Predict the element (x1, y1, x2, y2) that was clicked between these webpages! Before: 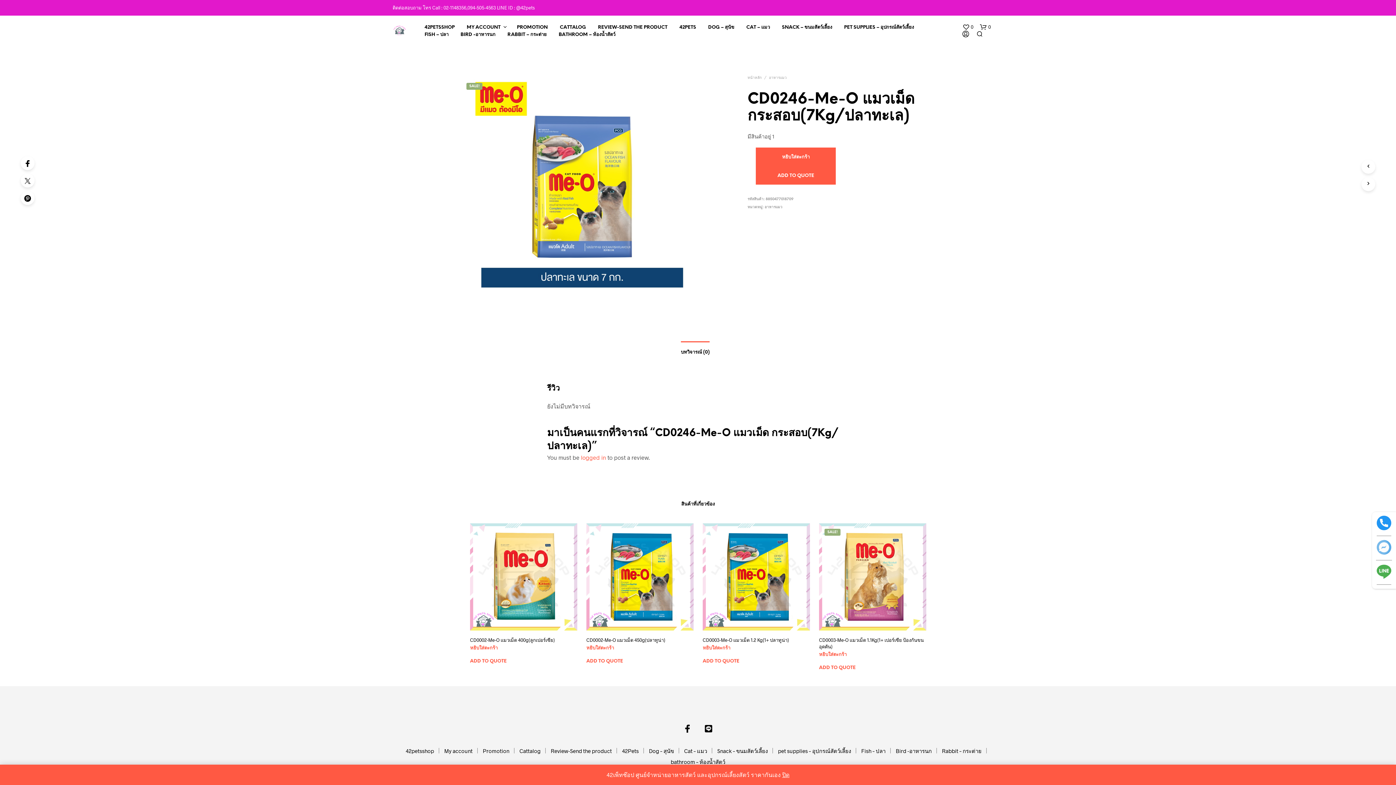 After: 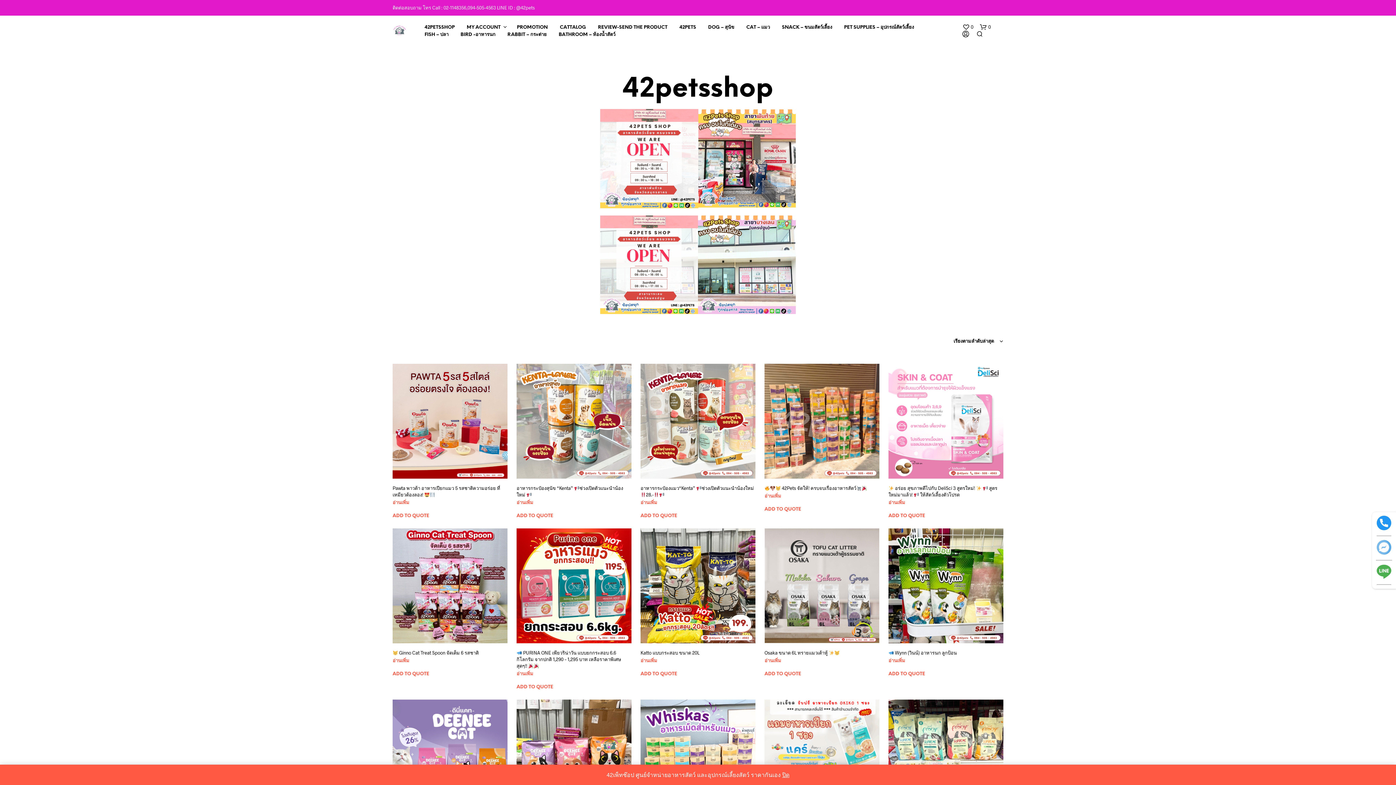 Action: bbox: (747, 75, 761, 79) label: หน้าหลัก